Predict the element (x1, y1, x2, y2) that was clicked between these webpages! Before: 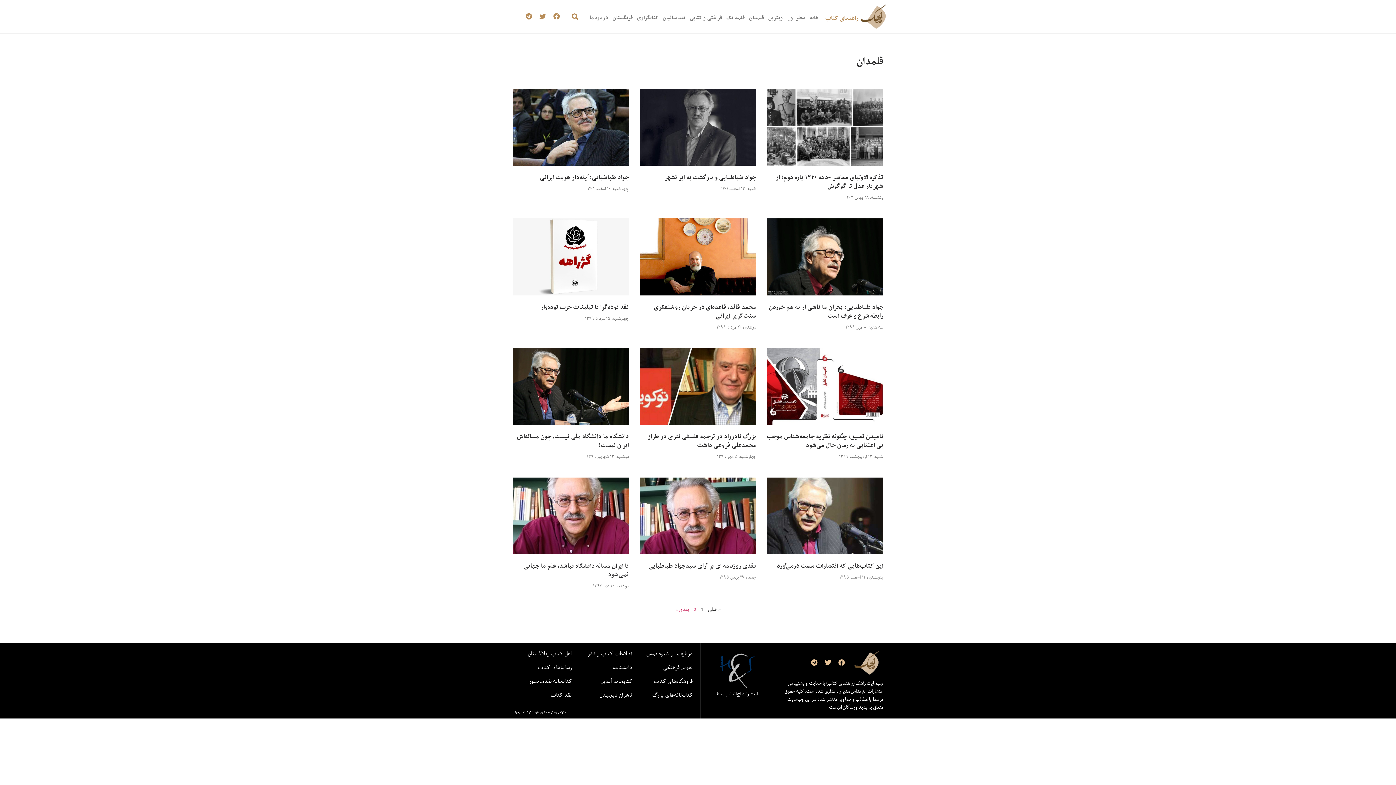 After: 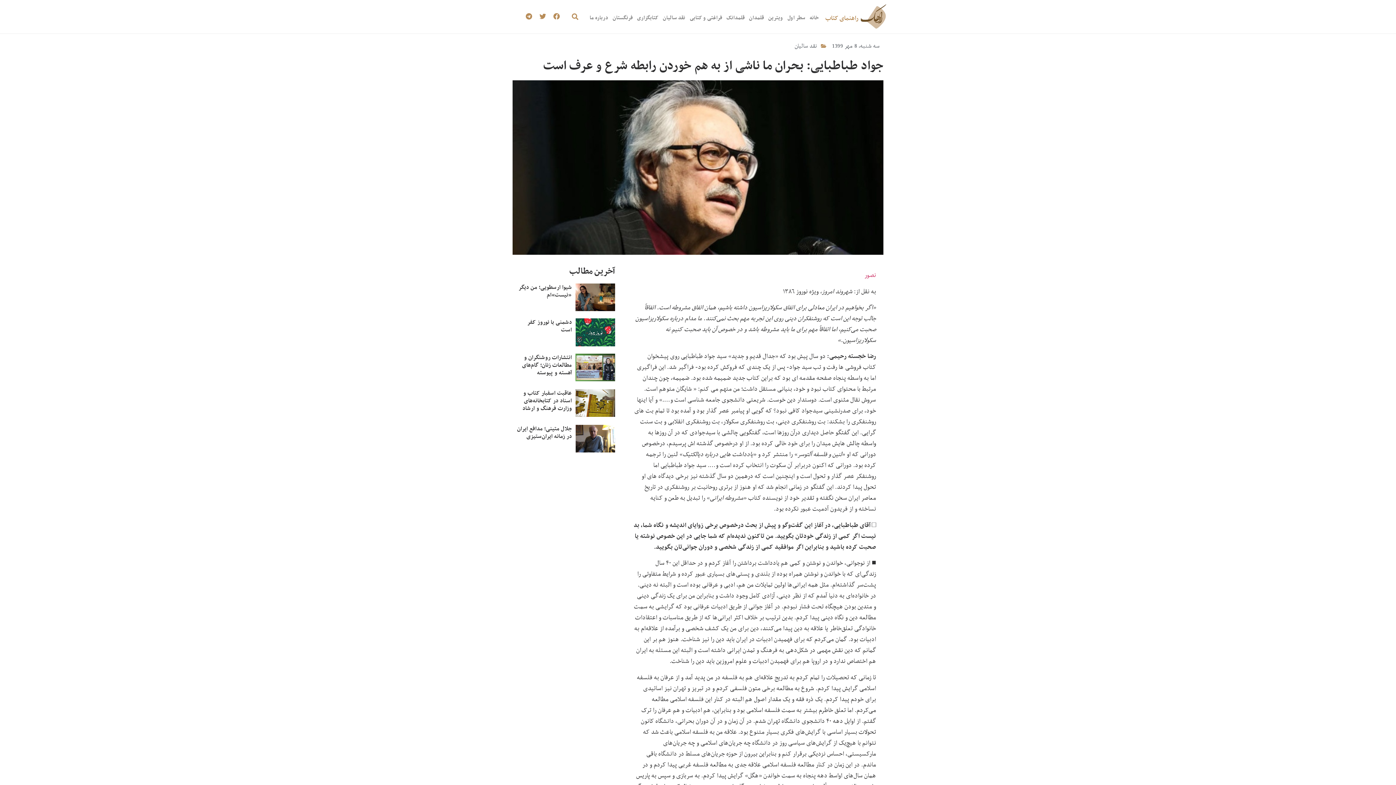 Action: bbox: (769, 301, 883, 321) label: جواد طباطبایی: بحران ما ناشی از به هم خوردن رابطه شرع و عرف است